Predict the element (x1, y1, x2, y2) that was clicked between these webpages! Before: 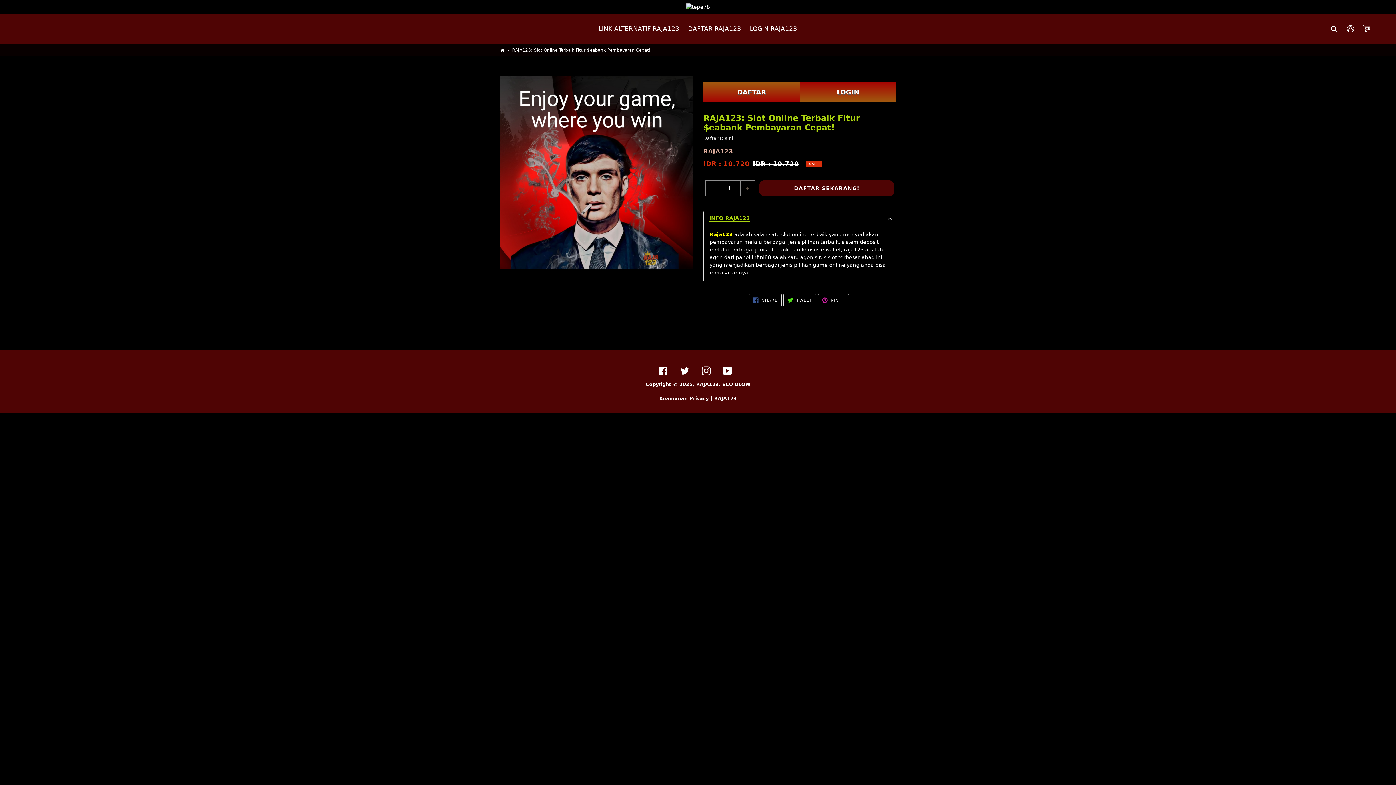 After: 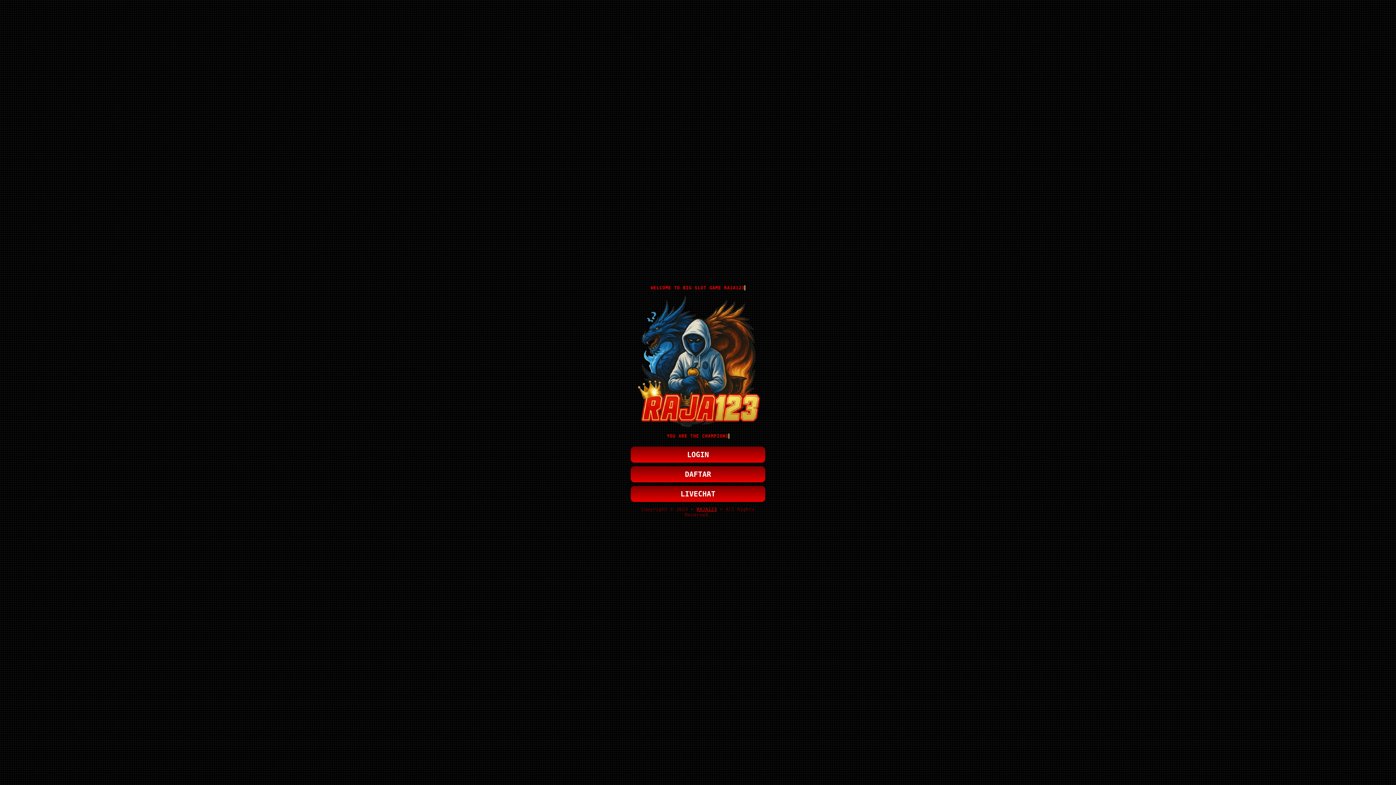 Action: label: Log in bbox: (1343, 21, 1359, 36)